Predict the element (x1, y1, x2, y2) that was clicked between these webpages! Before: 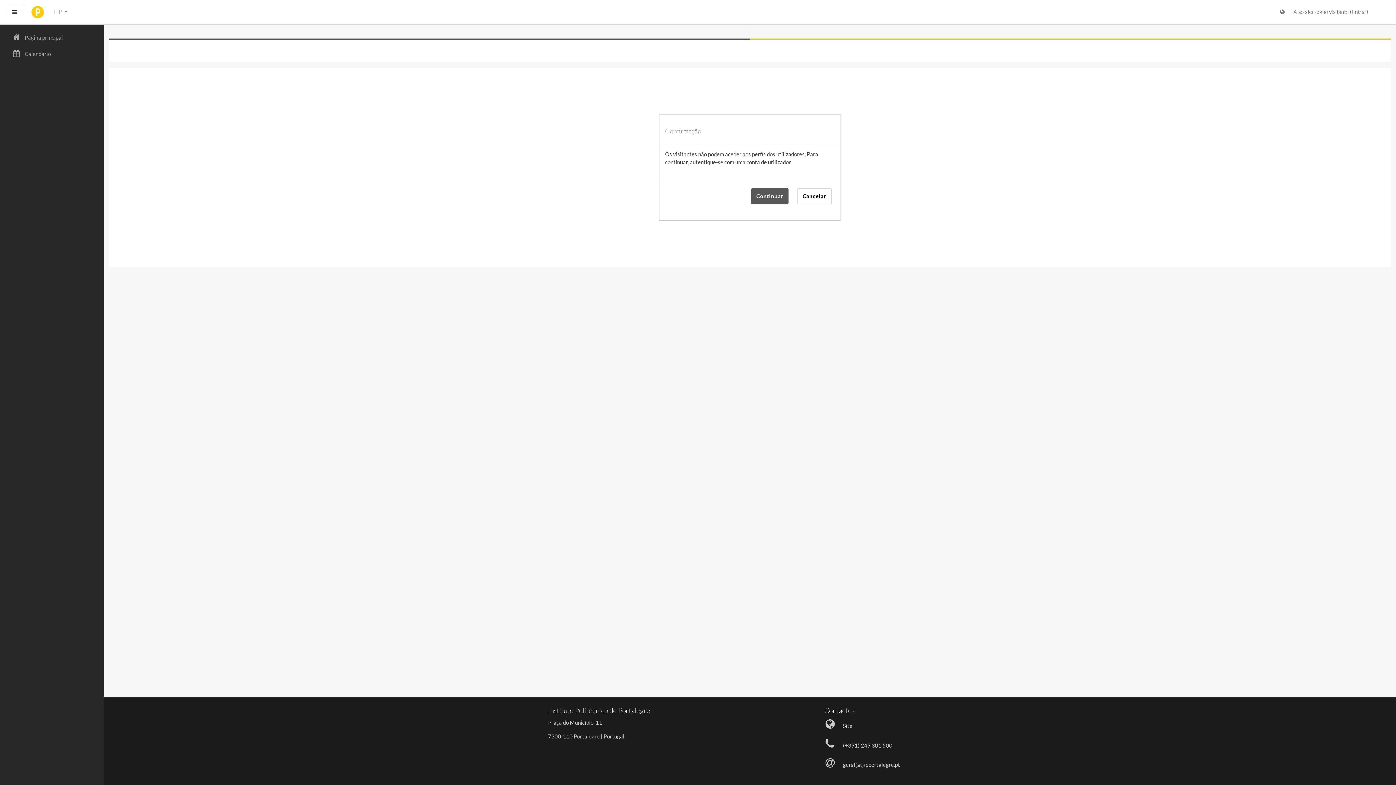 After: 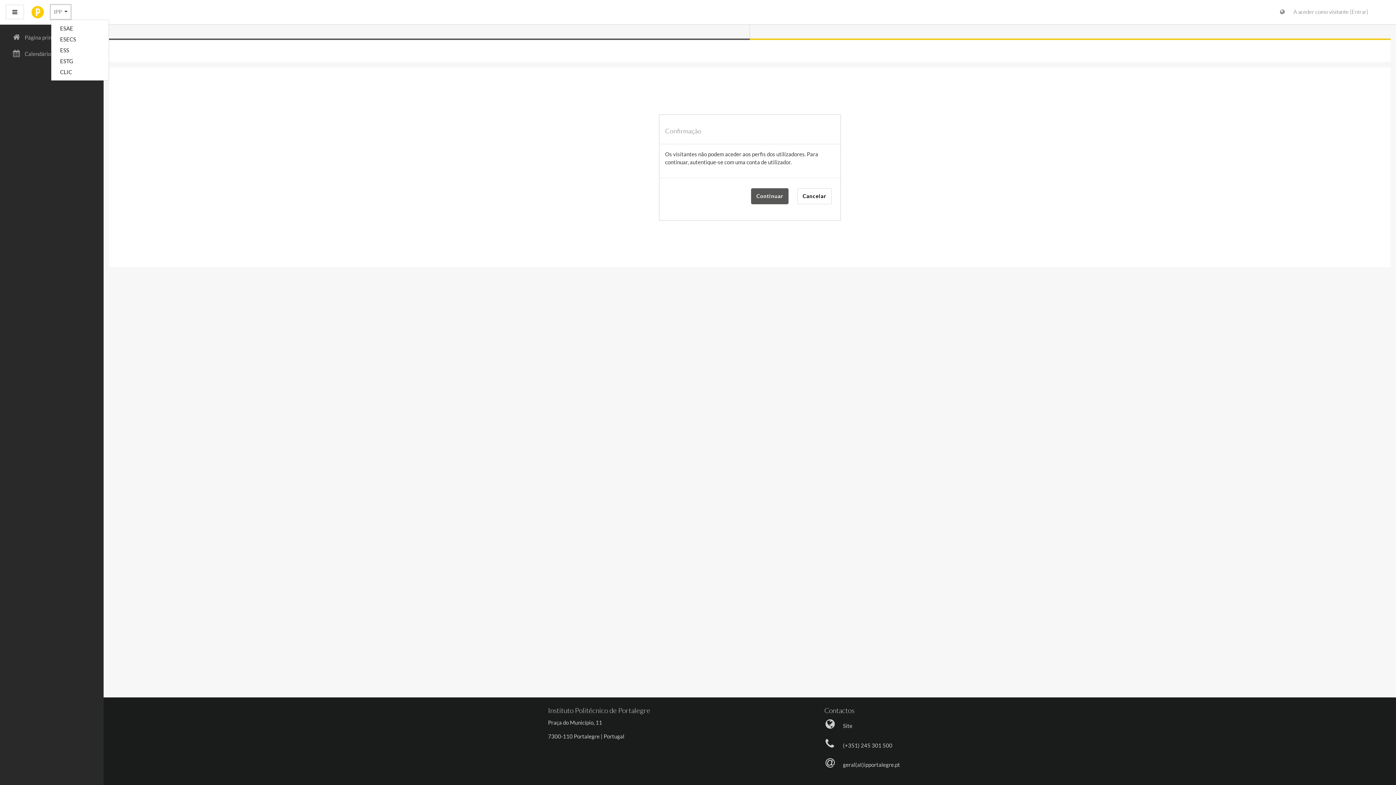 Action: bbox: (50, 5, 70, 19) label: IPP 